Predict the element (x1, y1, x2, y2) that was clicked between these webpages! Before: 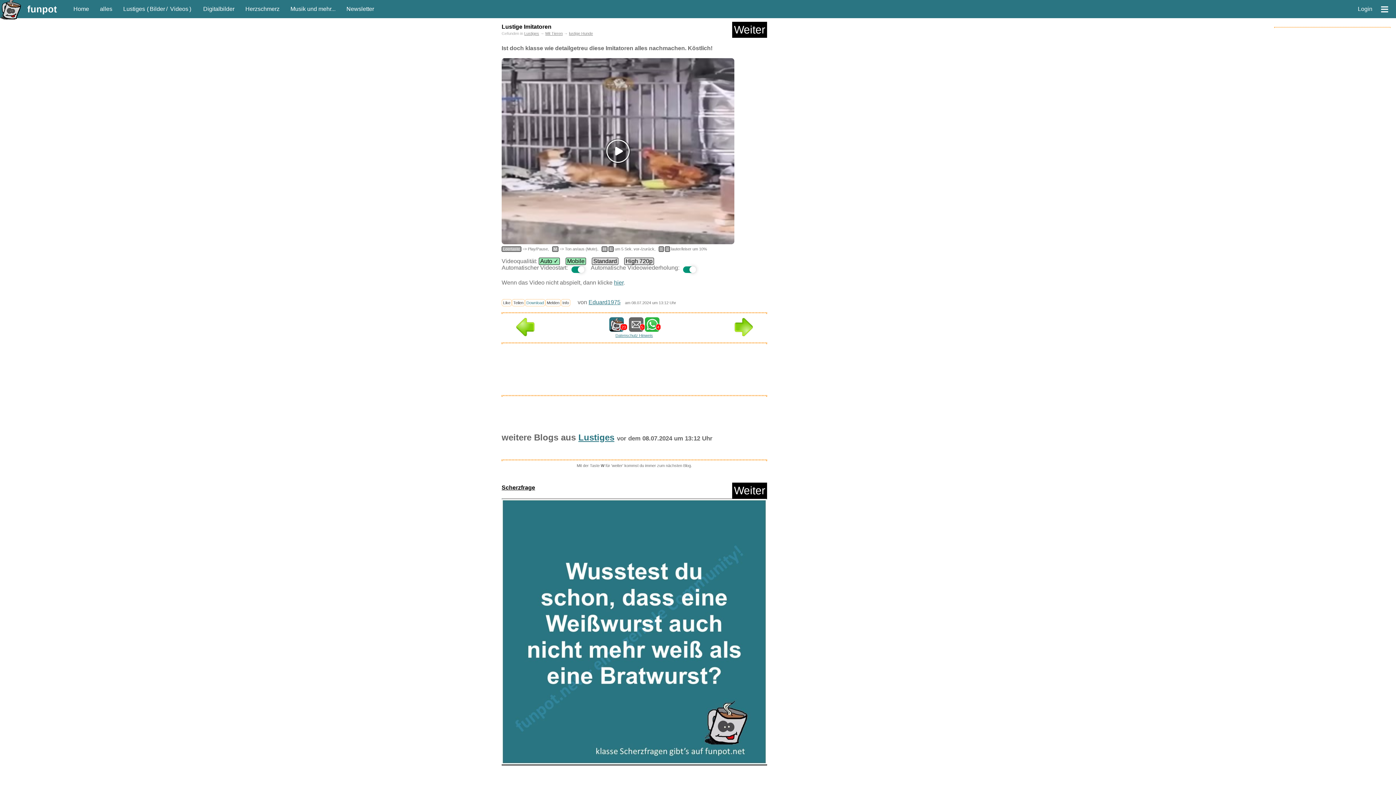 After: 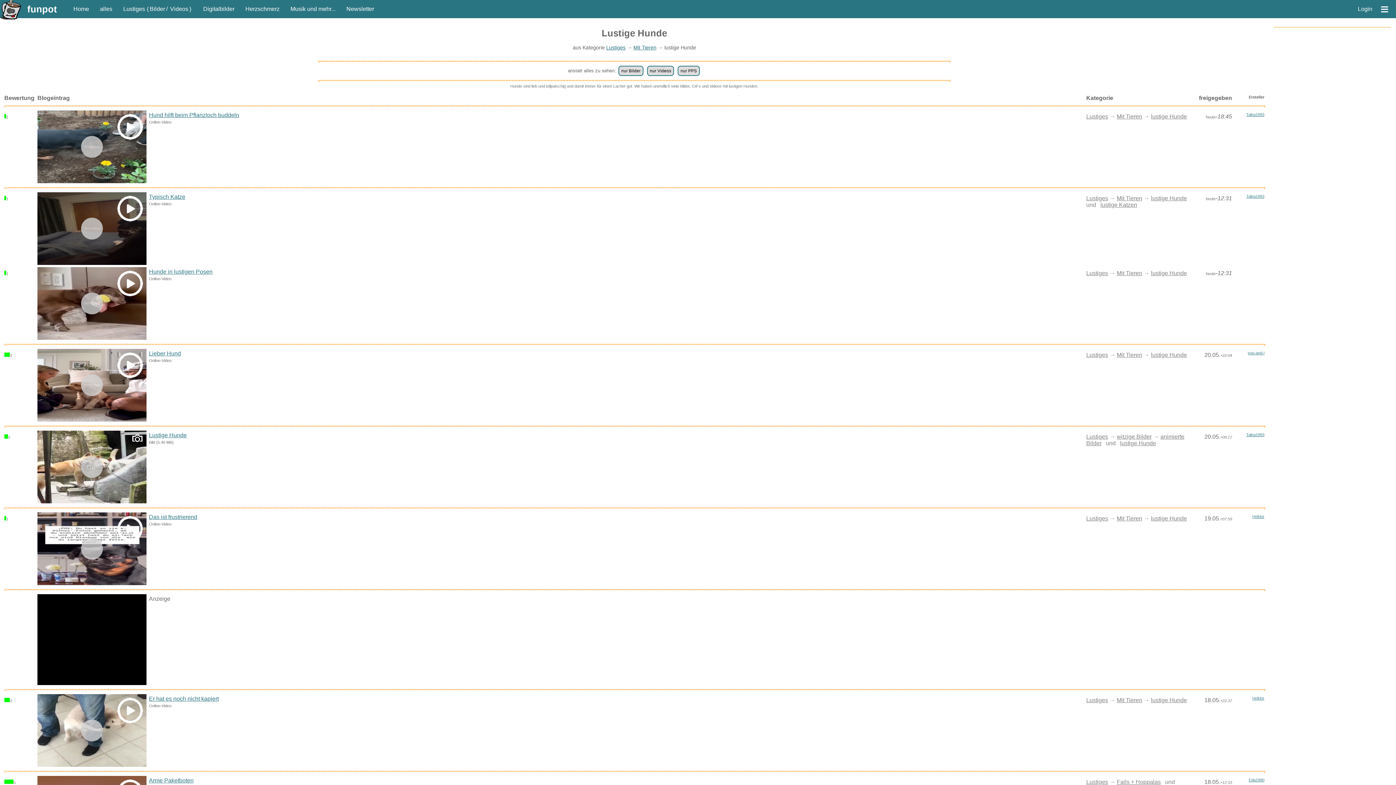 Action: bbox: (569, 31, 593, 35) label: lustige Hunde